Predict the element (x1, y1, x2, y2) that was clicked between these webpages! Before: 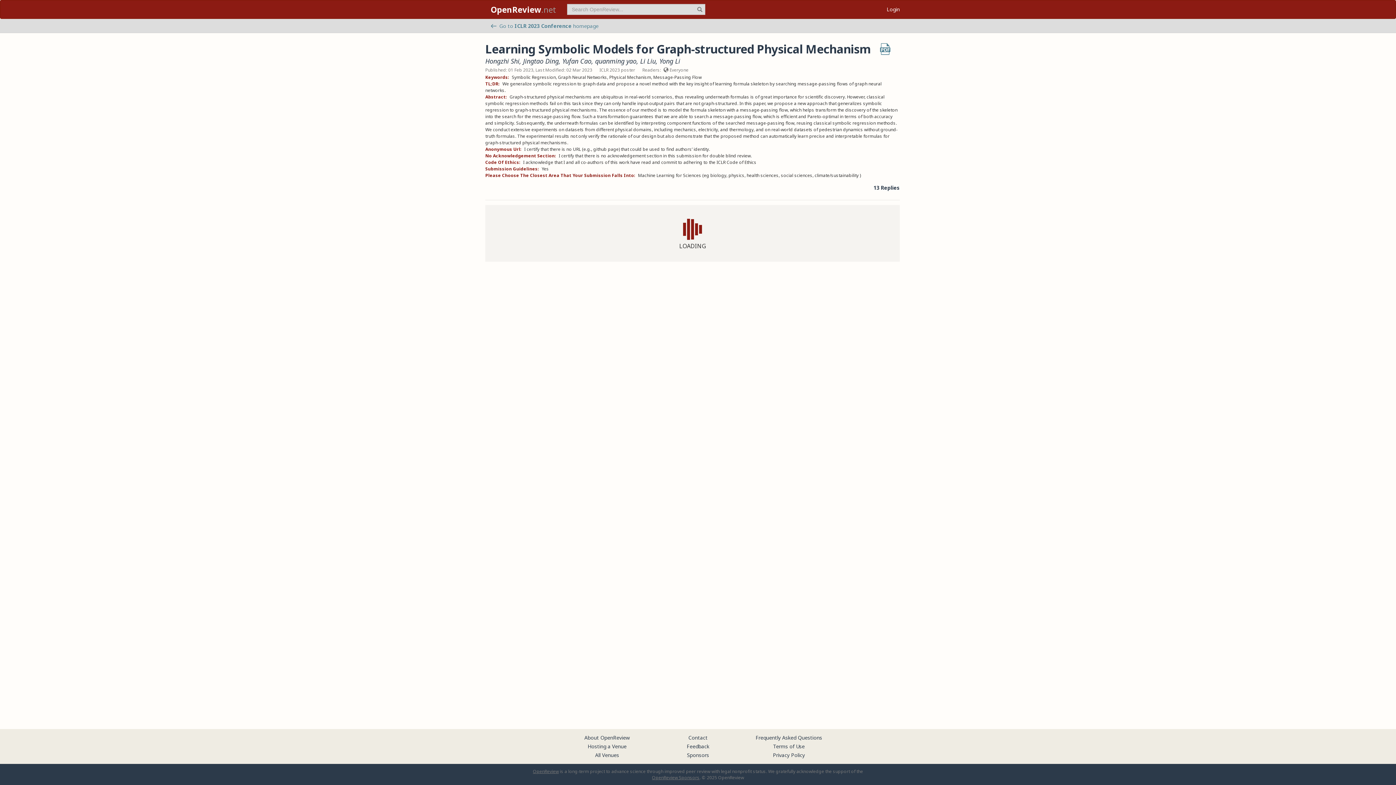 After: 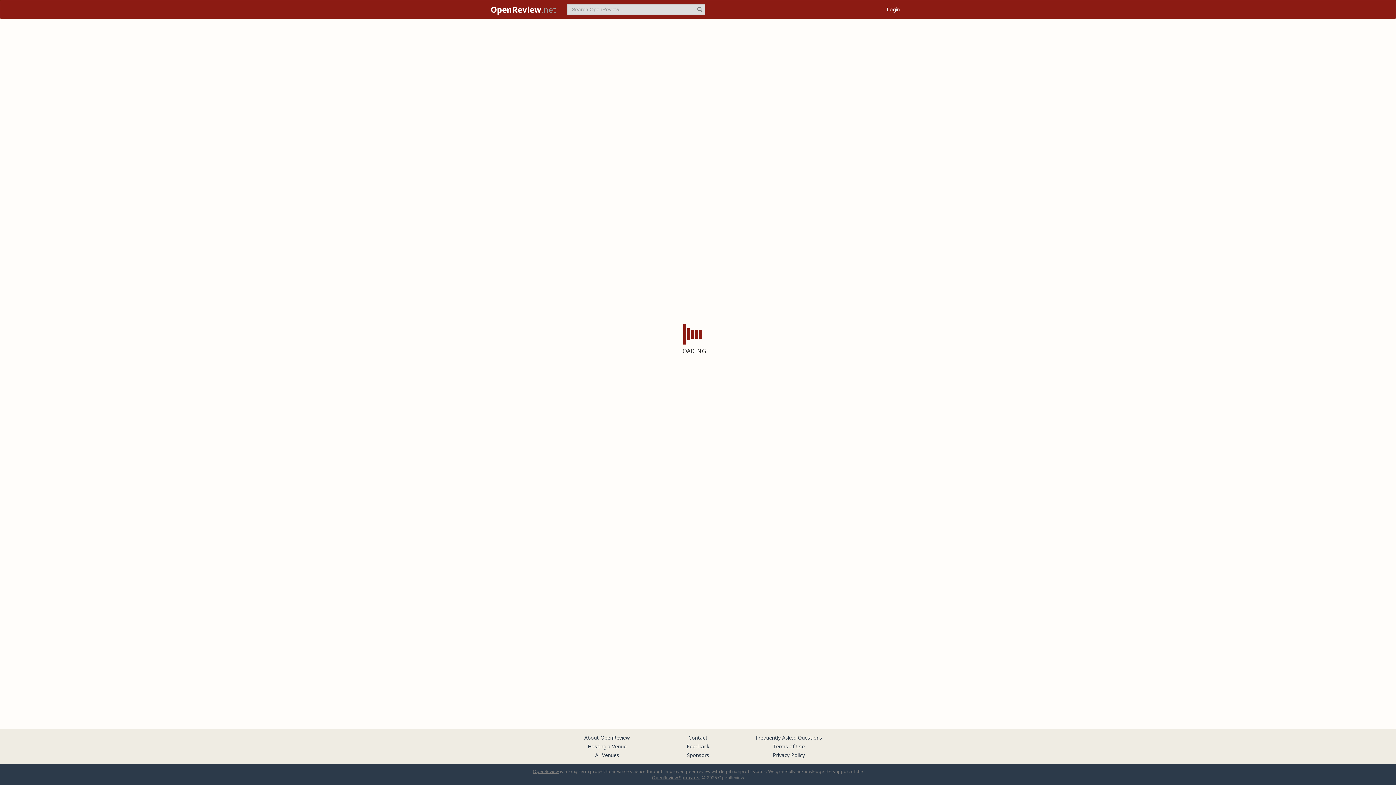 Action: label: Hosting a Venue bbox: (587, 743, 626, 750)